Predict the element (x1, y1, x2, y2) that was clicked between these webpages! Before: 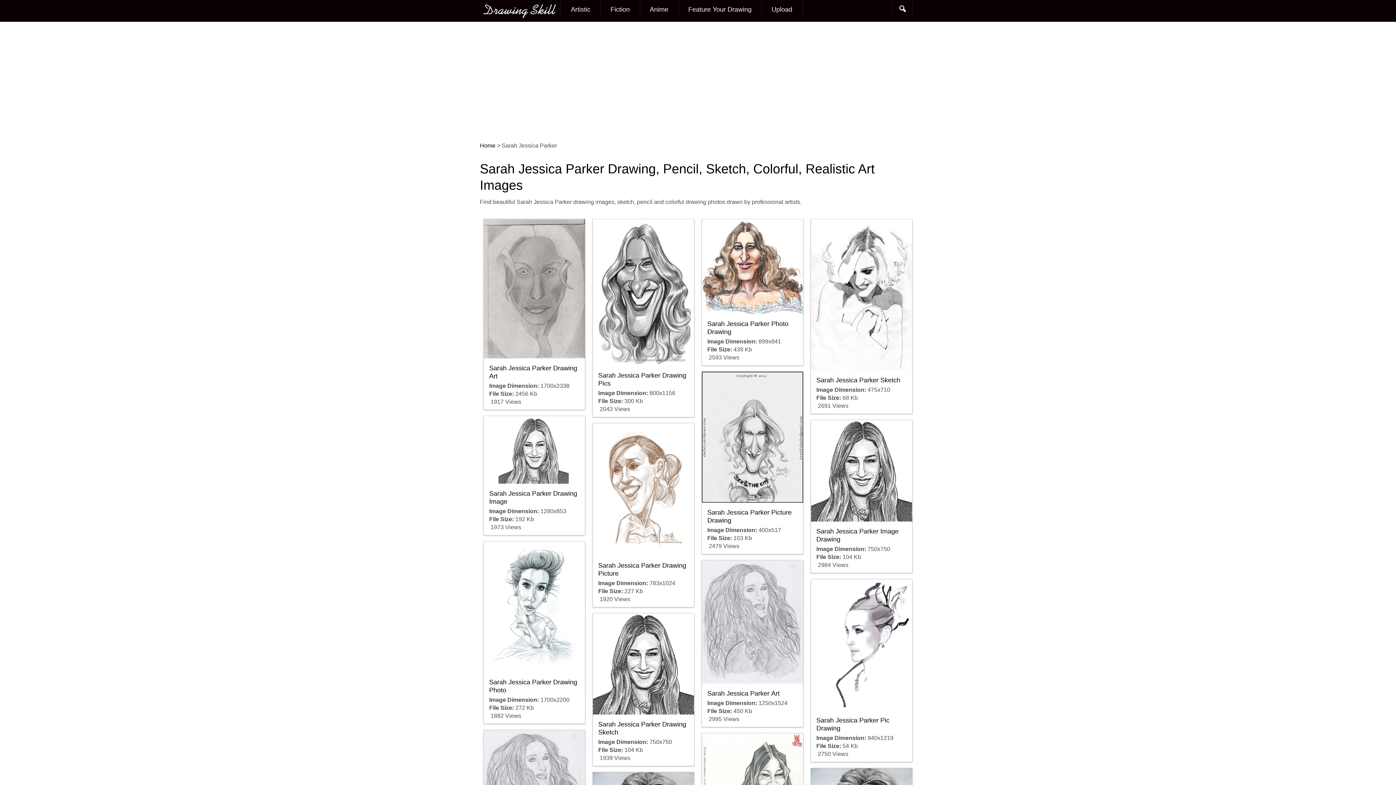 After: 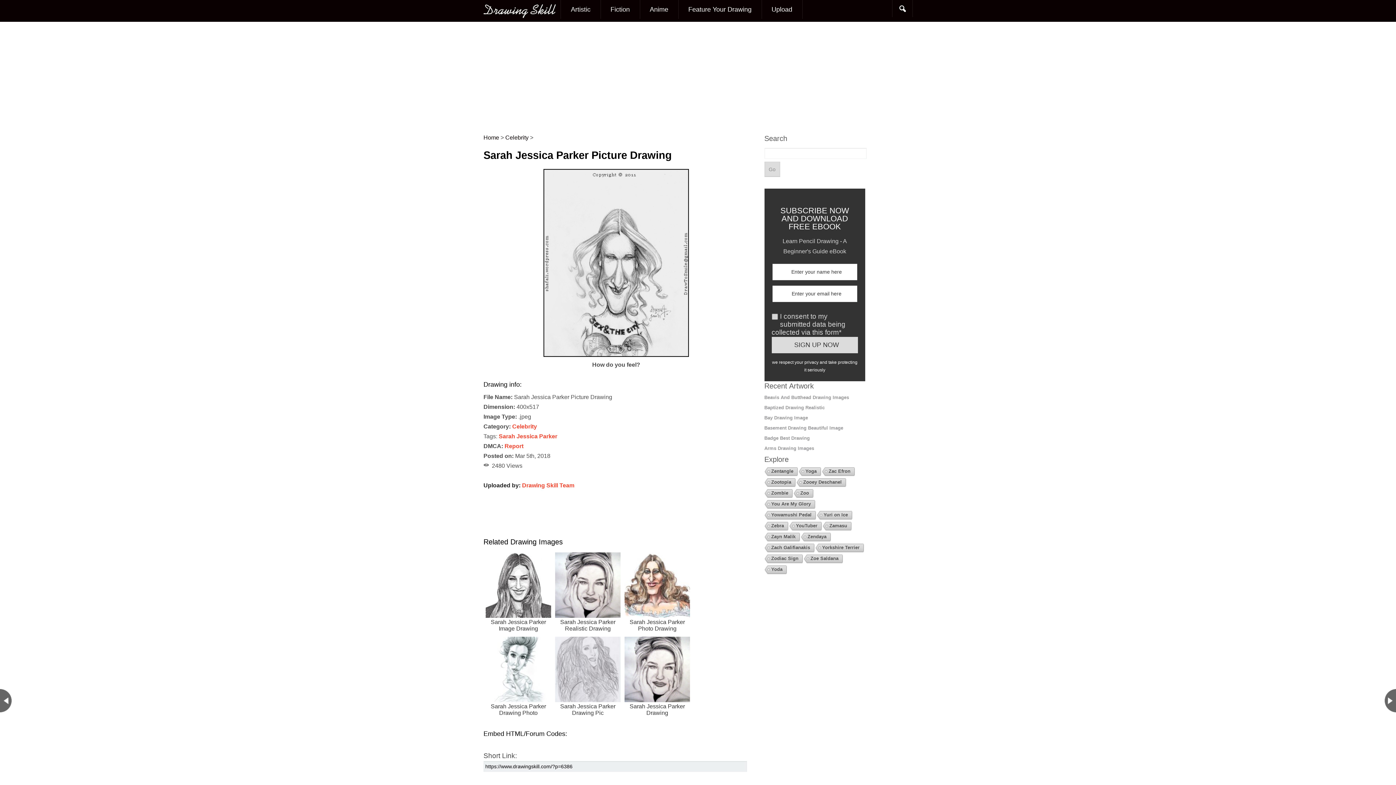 Action: bbox: (702, 497, 803, 503)